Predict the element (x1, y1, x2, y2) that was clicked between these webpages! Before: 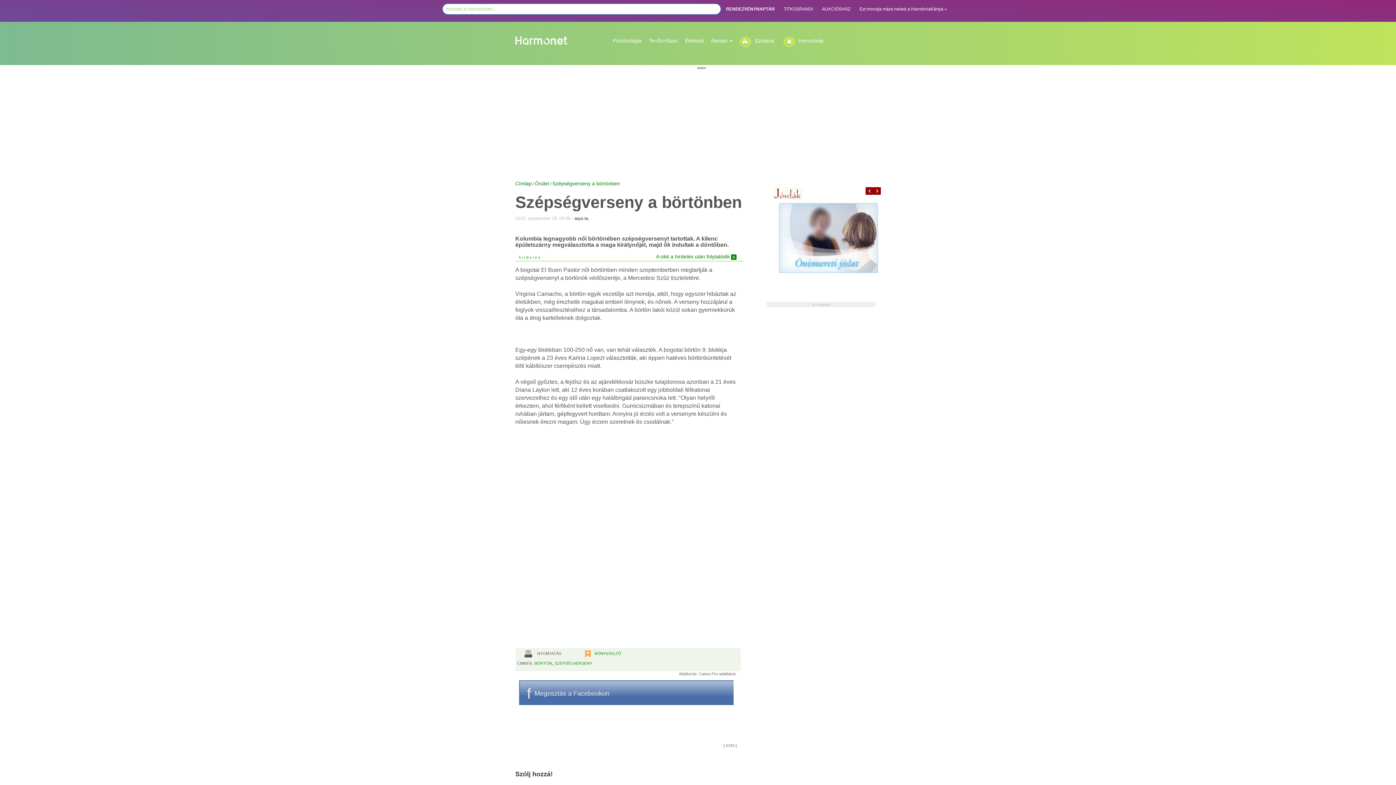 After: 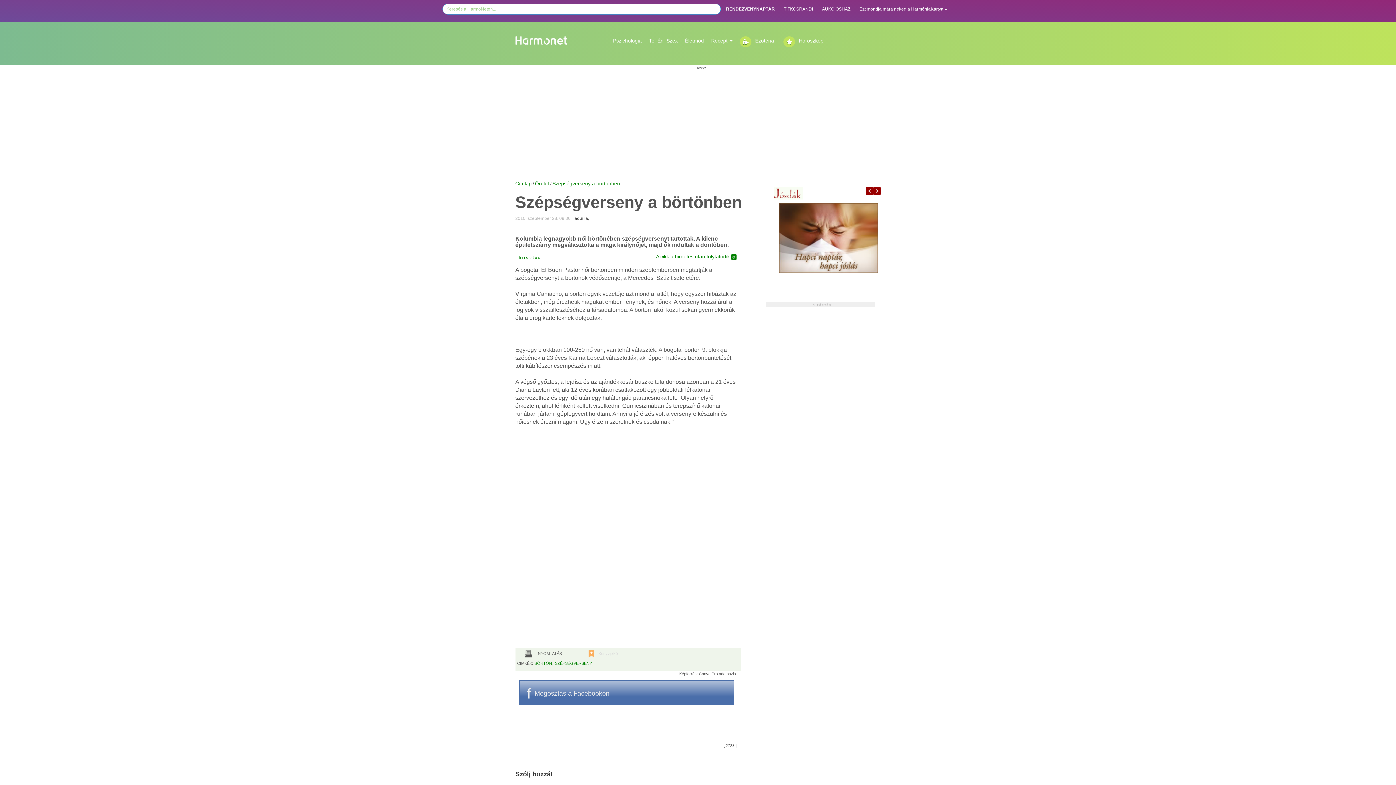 Action: label: KÖNYVJELZŐ bbox: (594, 651, 621, 656)